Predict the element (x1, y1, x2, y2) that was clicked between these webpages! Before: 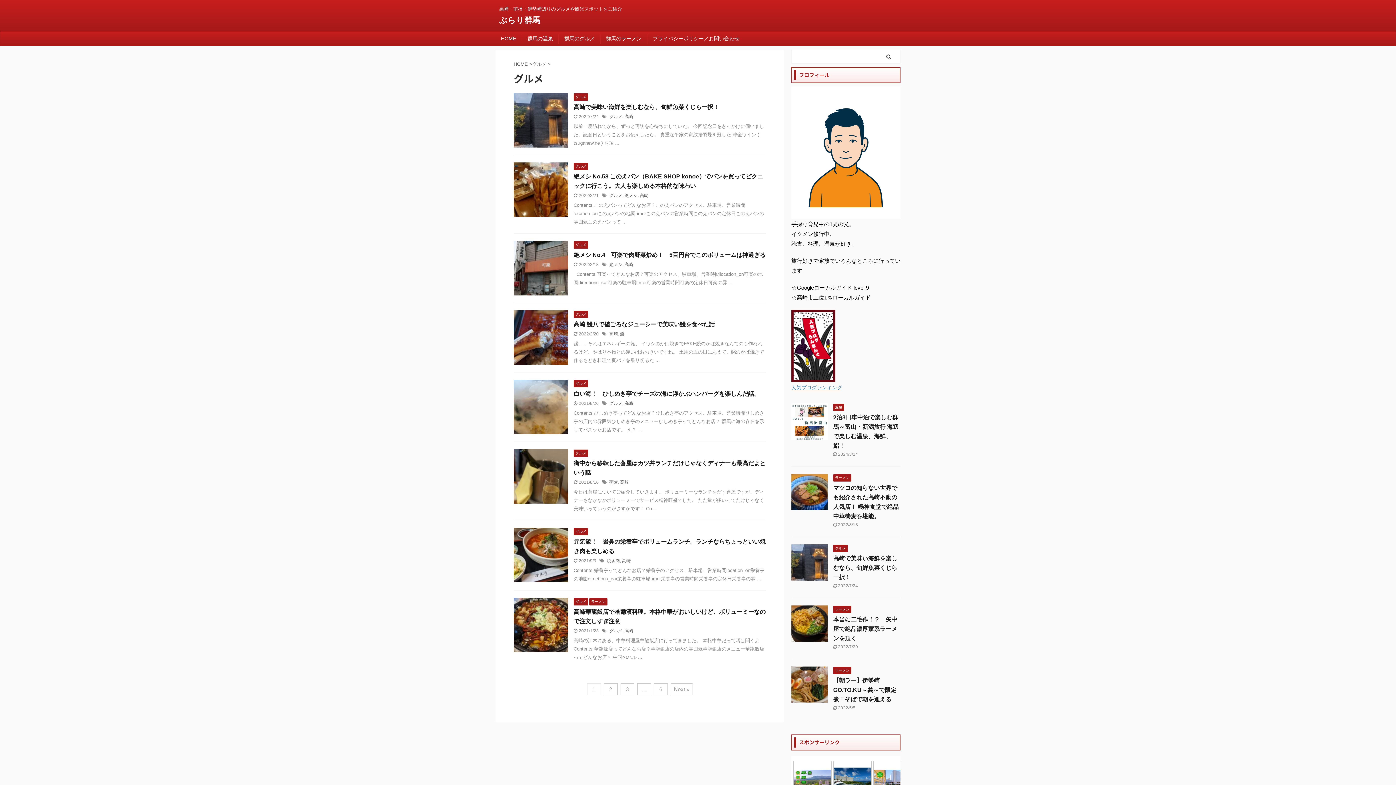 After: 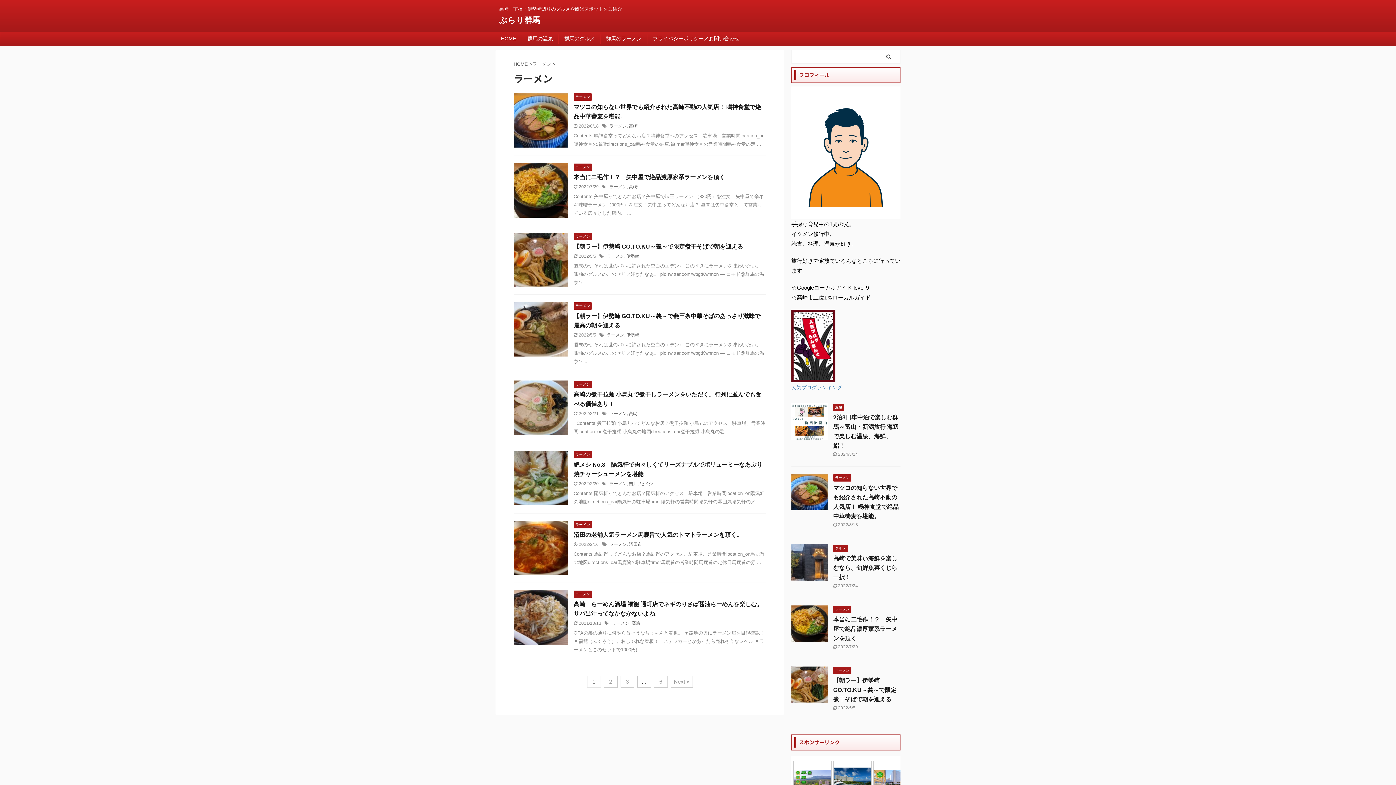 Action: bbox: (606, 35, 641, 41) label: 群馬のラーメン